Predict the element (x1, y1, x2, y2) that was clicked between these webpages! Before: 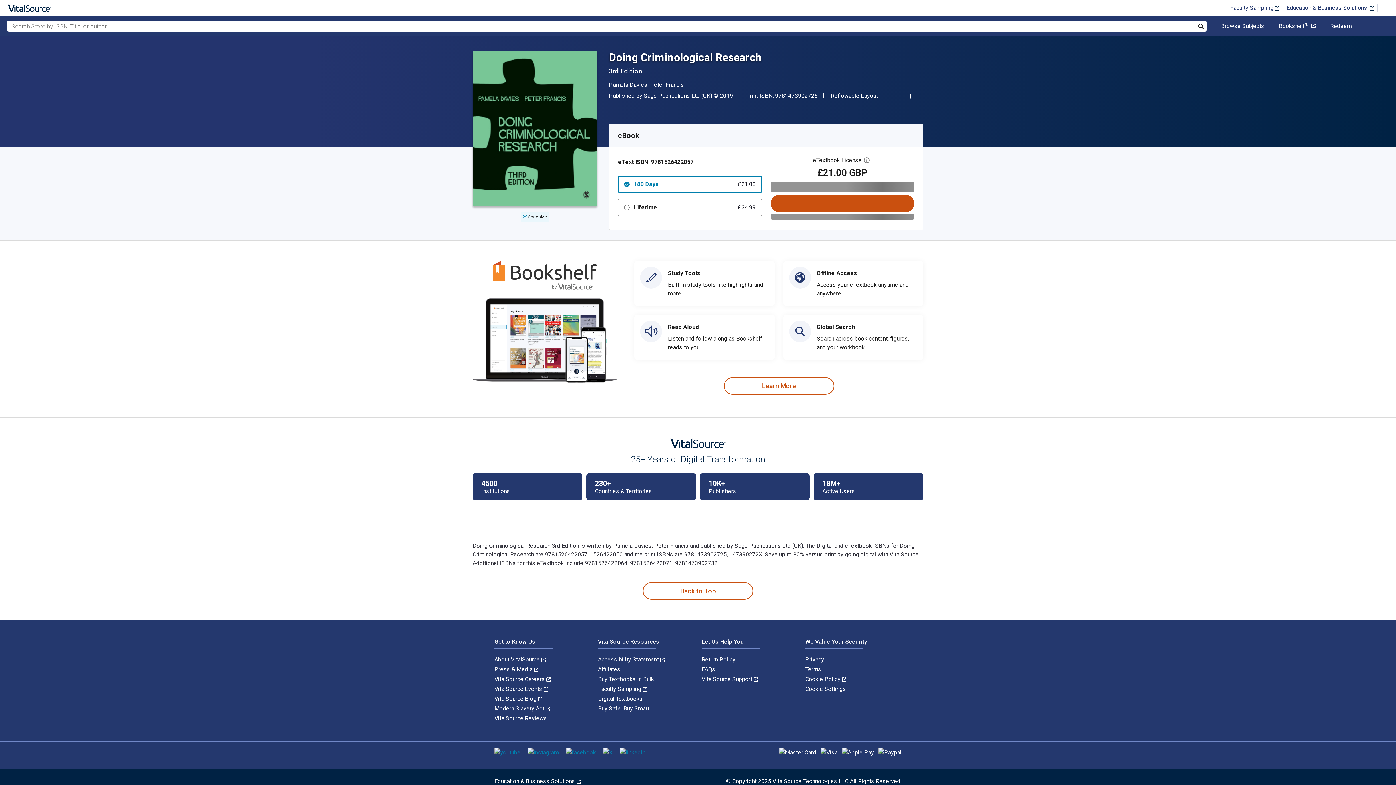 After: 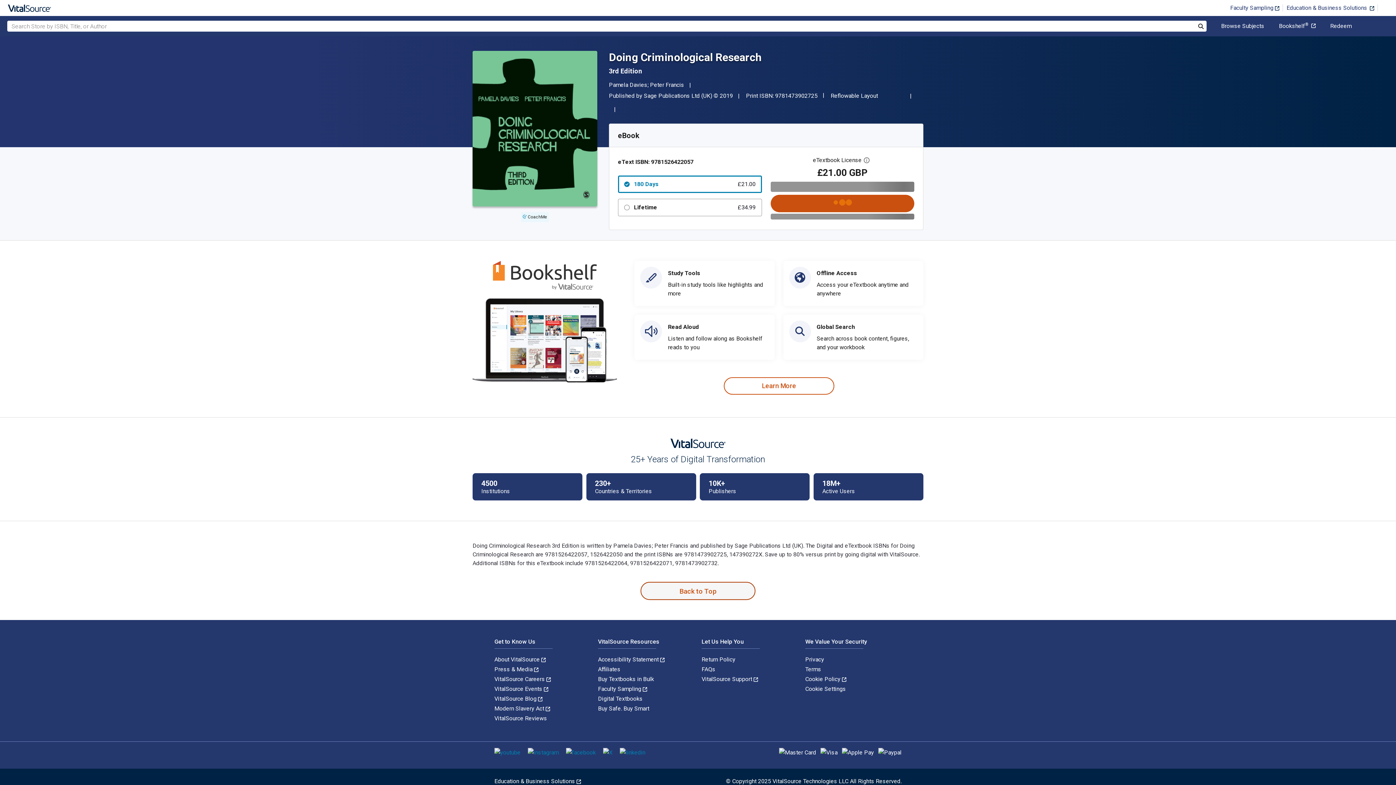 Action: label: Back to Top bbox: (642, 582, 753, 600)